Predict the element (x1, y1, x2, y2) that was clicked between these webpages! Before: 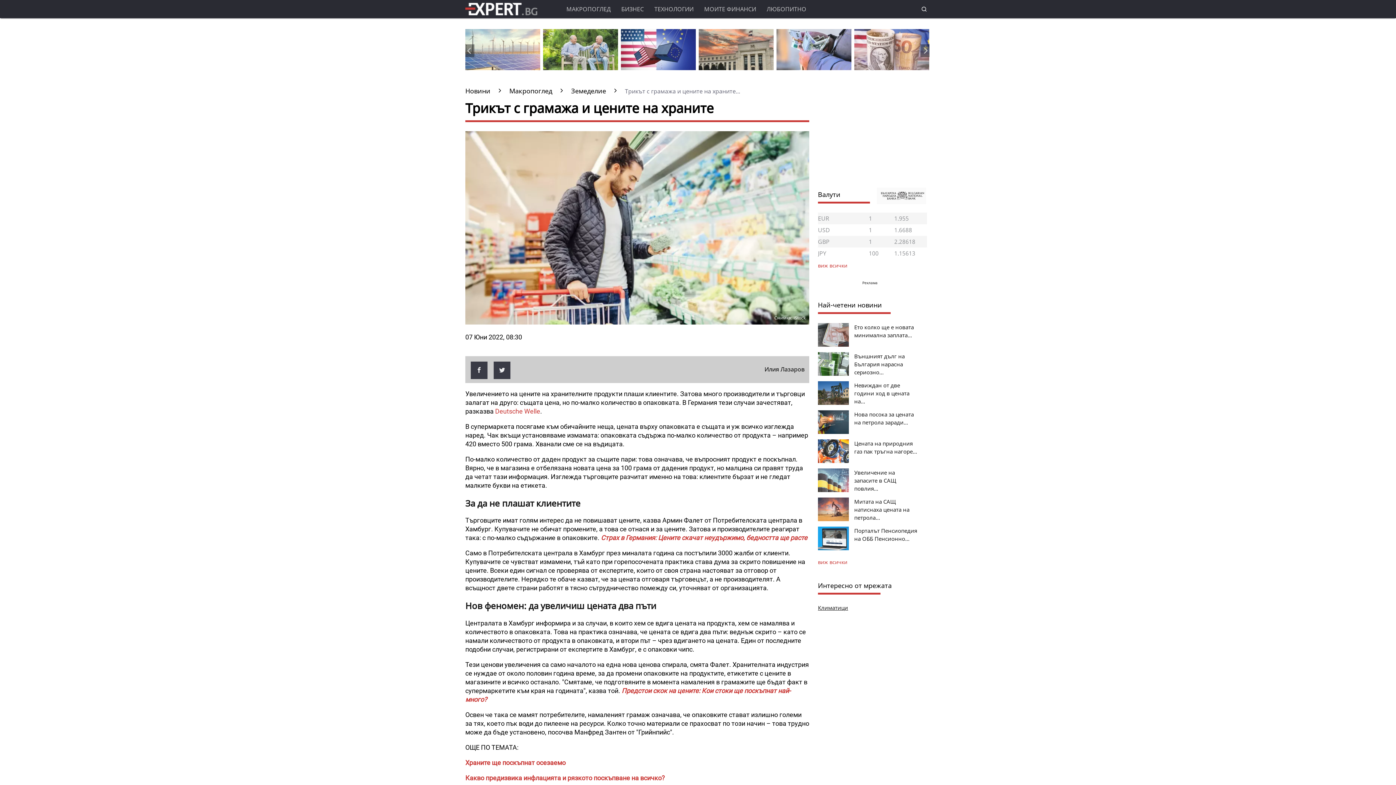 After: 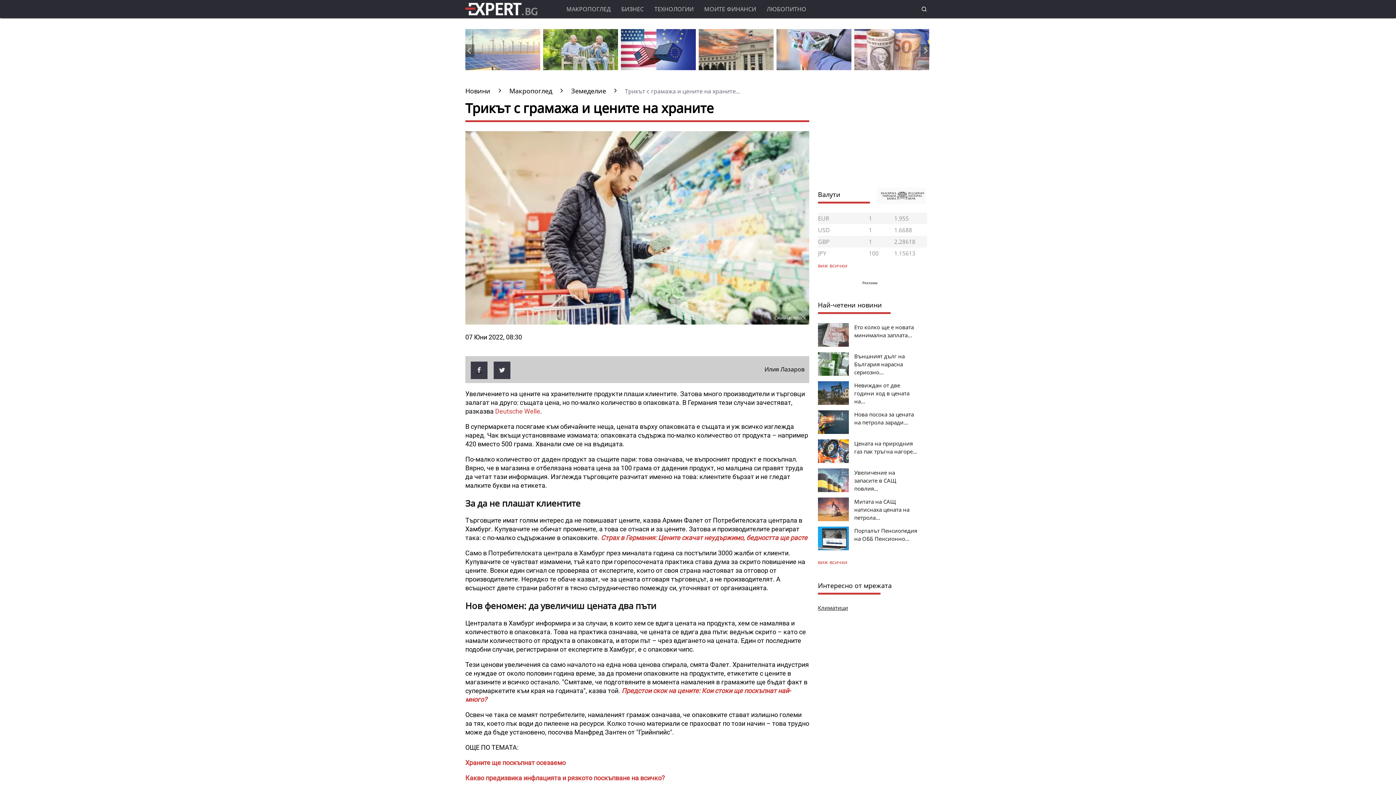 Action: bbox: (476, 366, 482, 374)